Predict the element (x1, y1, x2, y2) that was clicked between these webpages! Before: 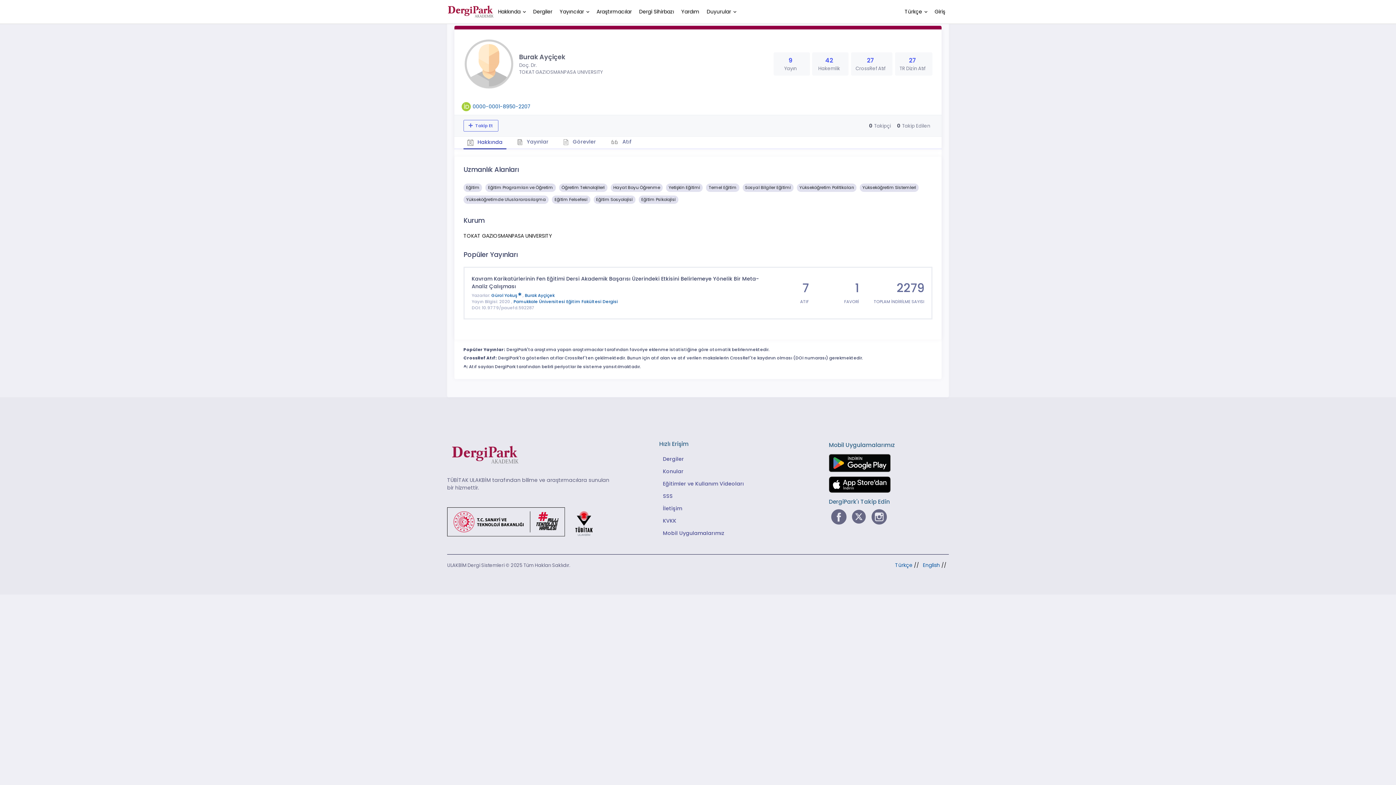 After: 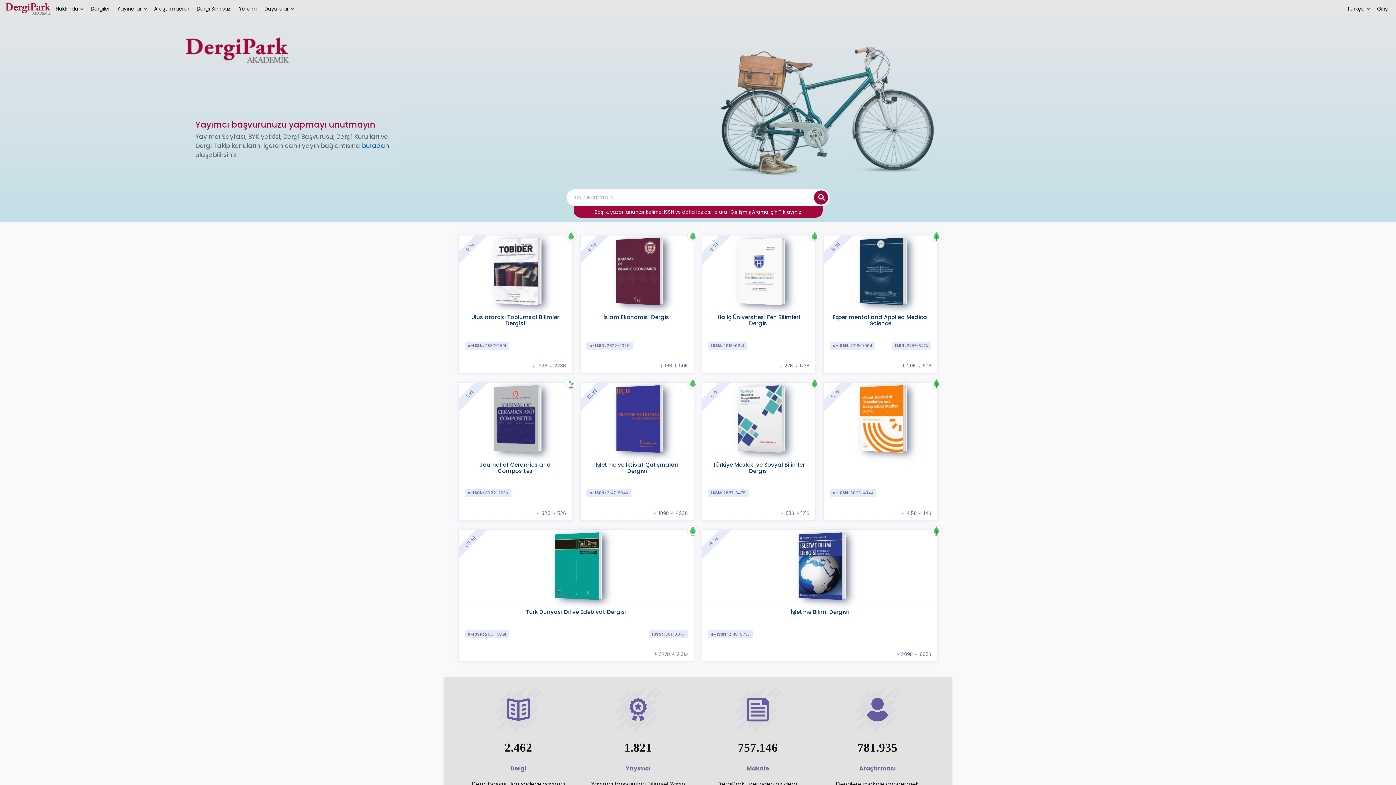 Action: bbox: (447, 5, 494, 18)